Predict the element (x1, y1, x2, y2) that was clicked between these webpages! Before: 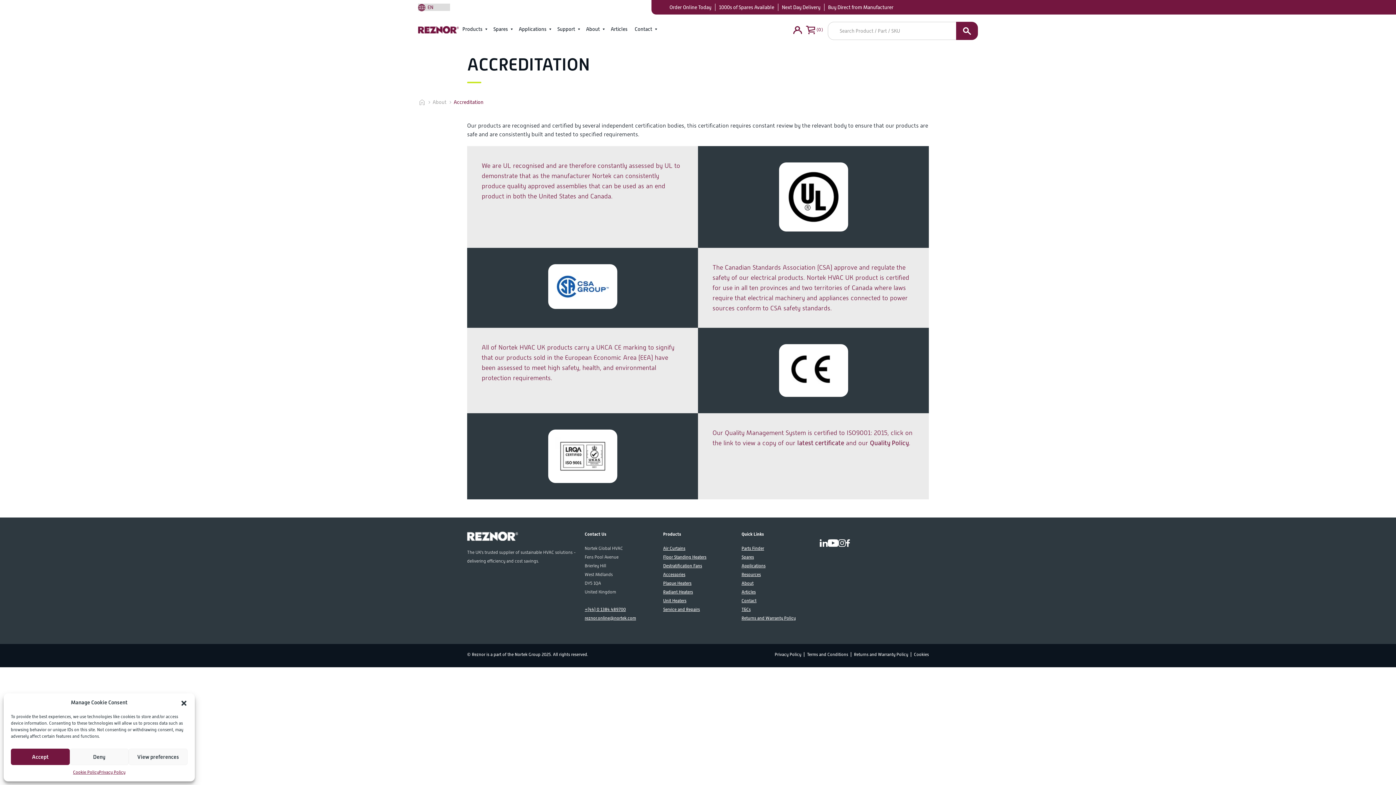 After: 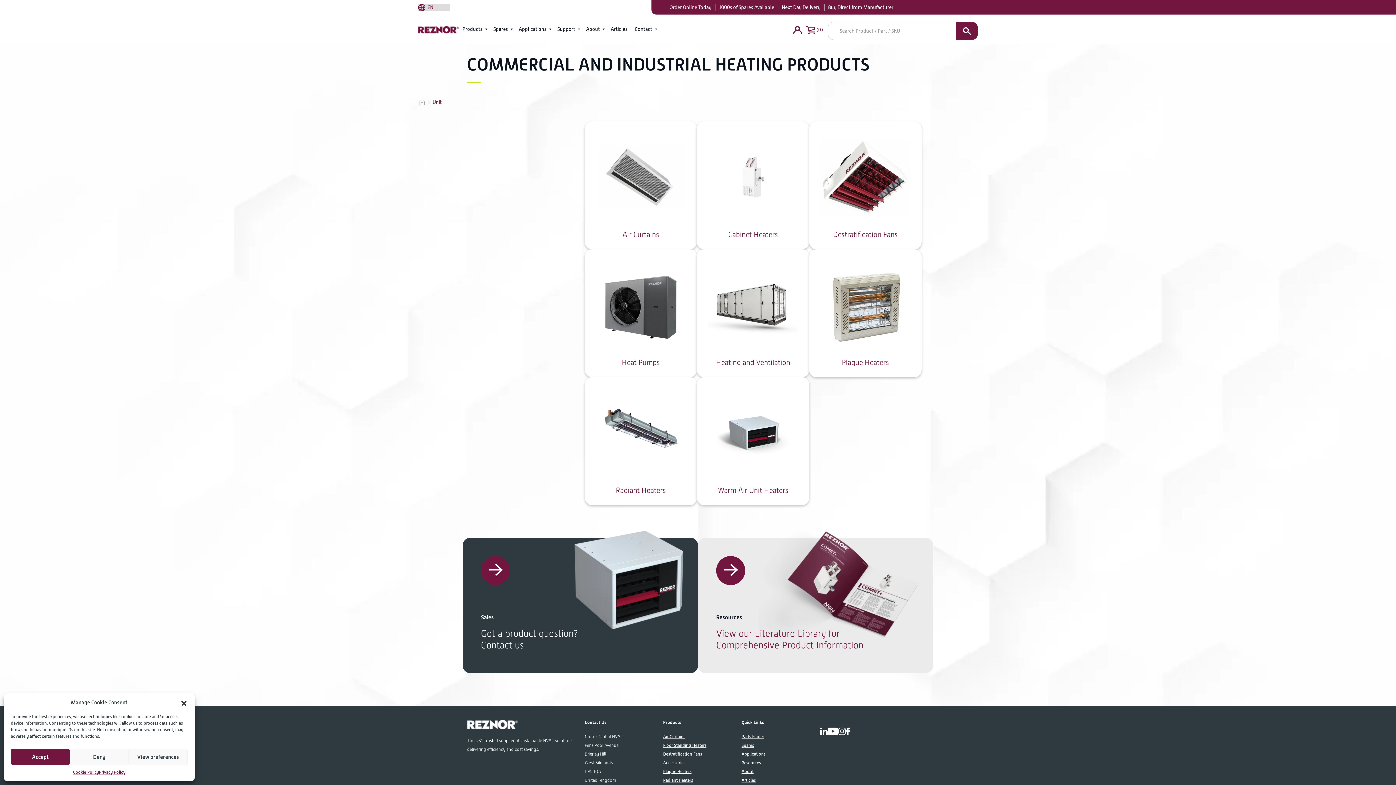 Action: bbox: (669, 4, 711, 10) label: Order Online Today